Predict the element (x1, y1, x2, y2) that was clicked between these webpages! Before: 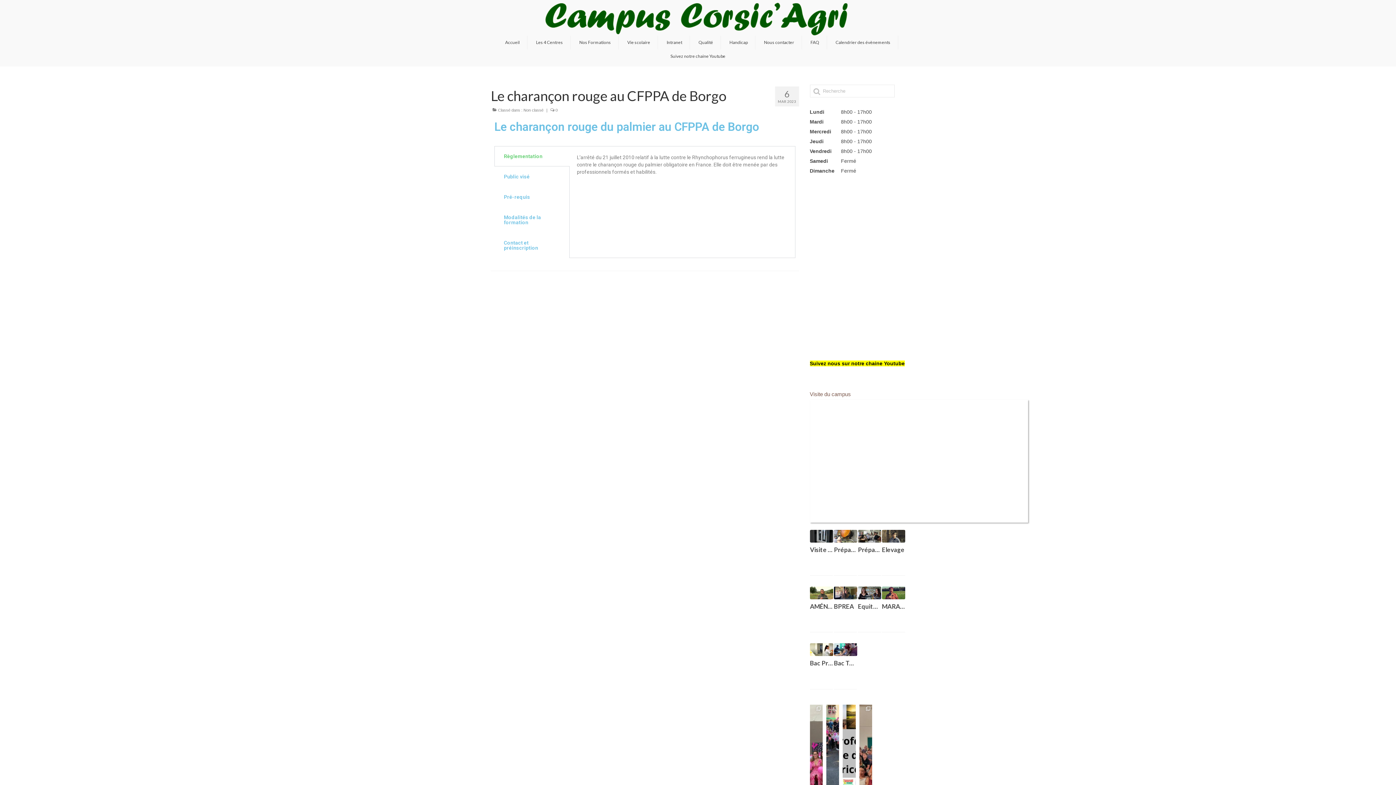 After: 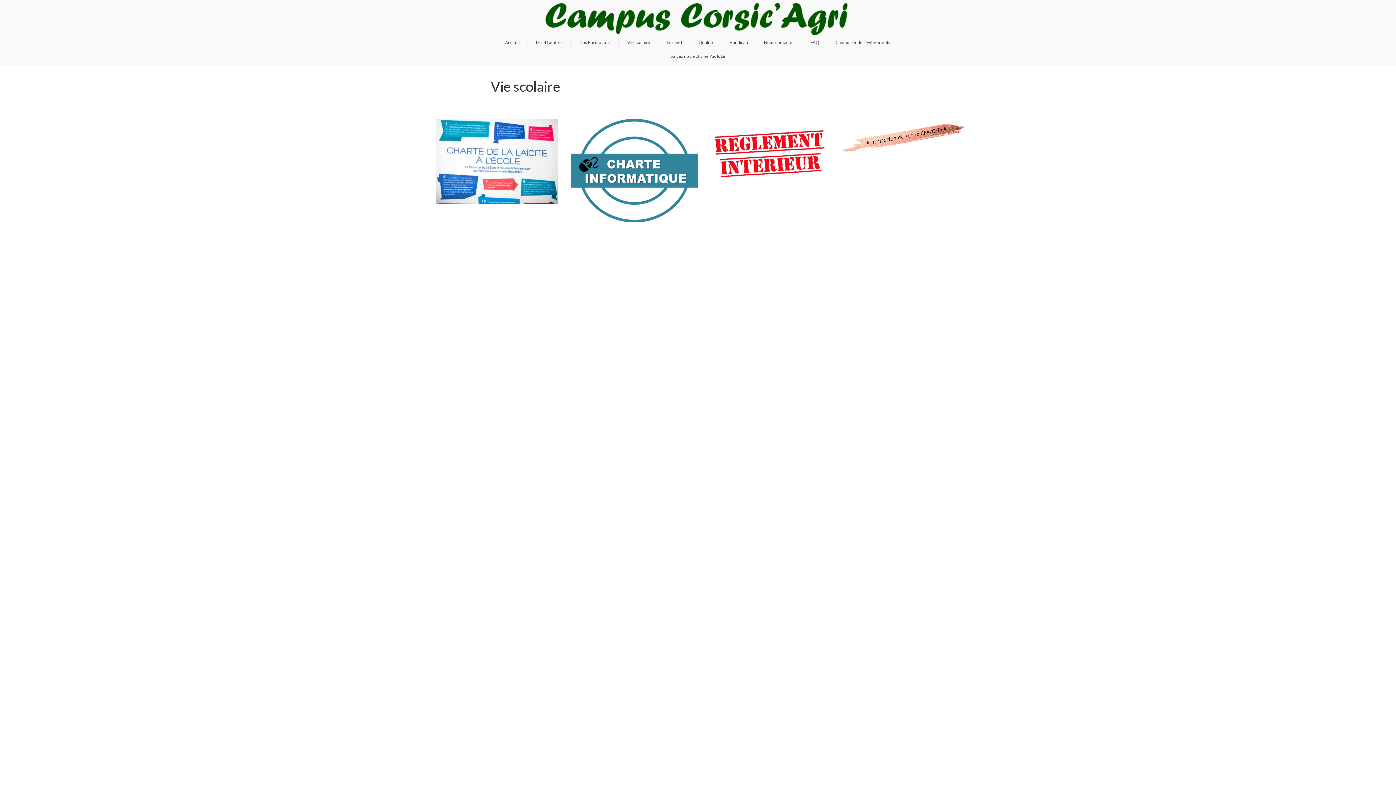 Action: label: Vie scolaire bbox: (620, 35, 657, 49)